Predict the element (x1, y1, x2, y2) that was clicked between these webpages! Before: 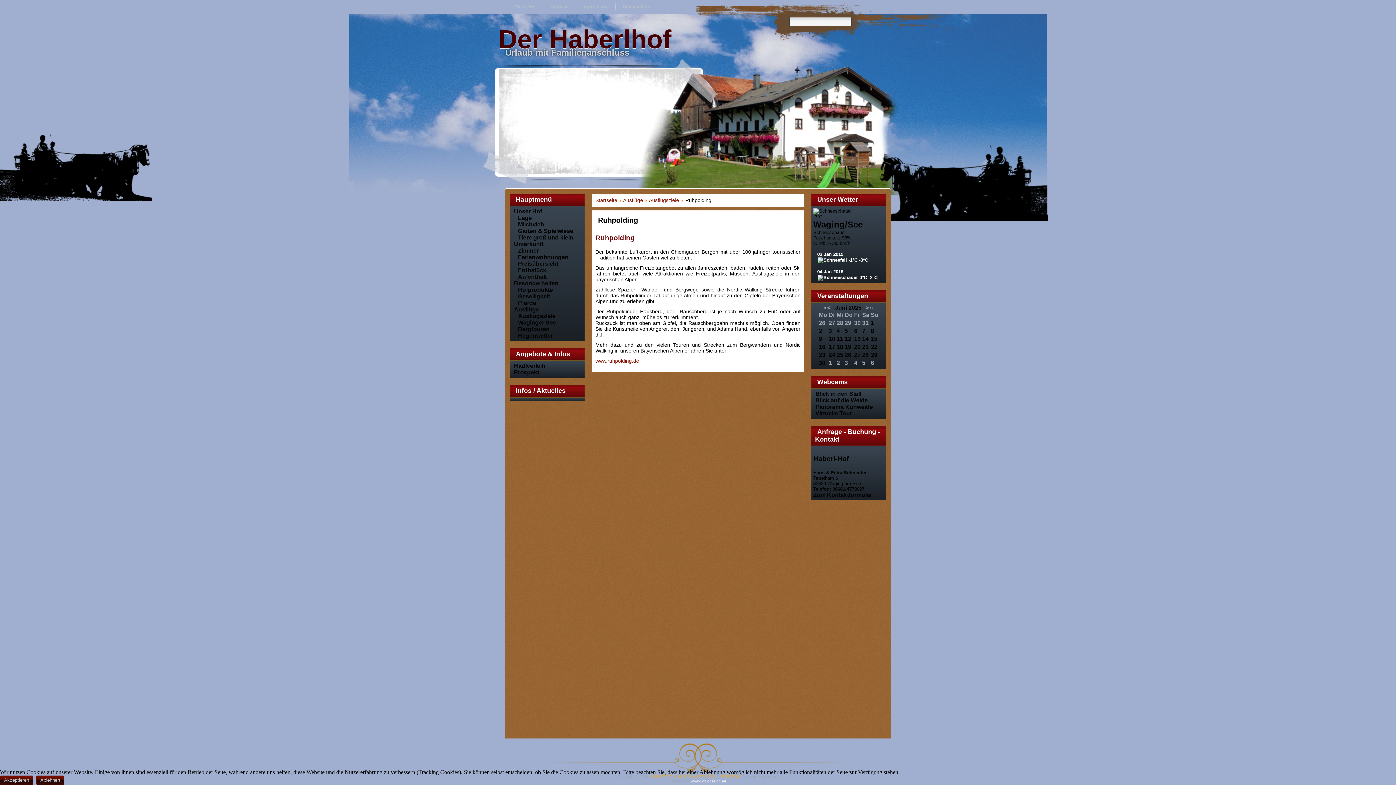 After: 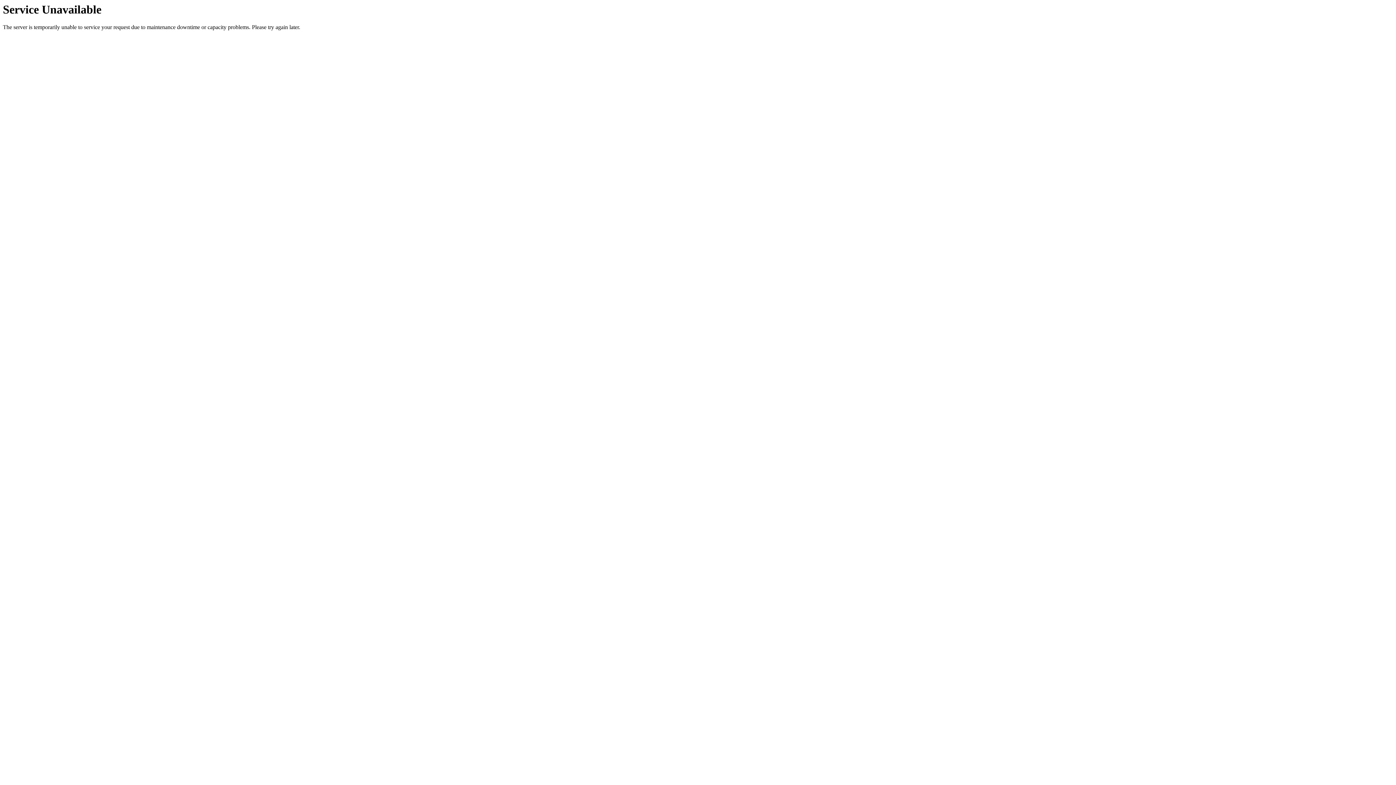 Action: label: Ruhpolding bbox: (598, 216, 638, 224)